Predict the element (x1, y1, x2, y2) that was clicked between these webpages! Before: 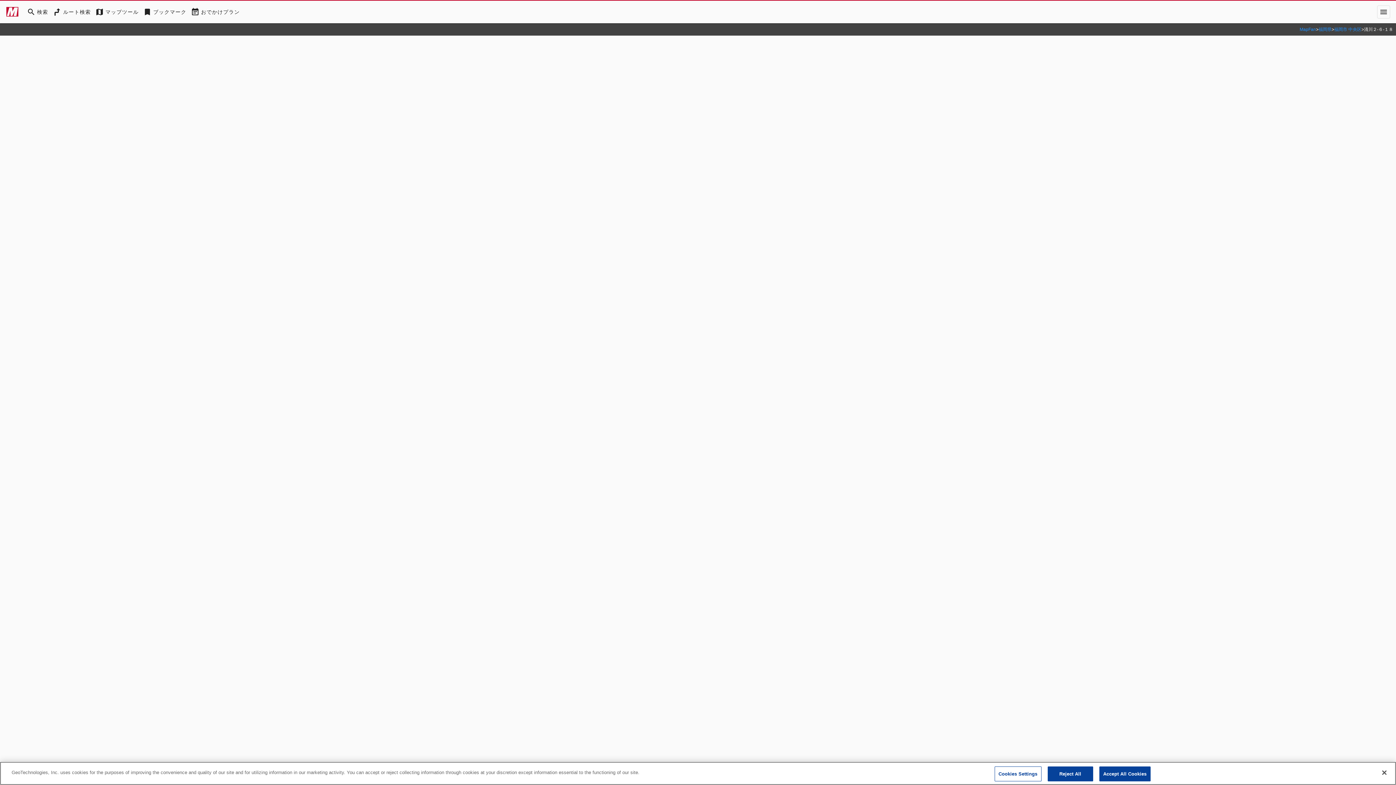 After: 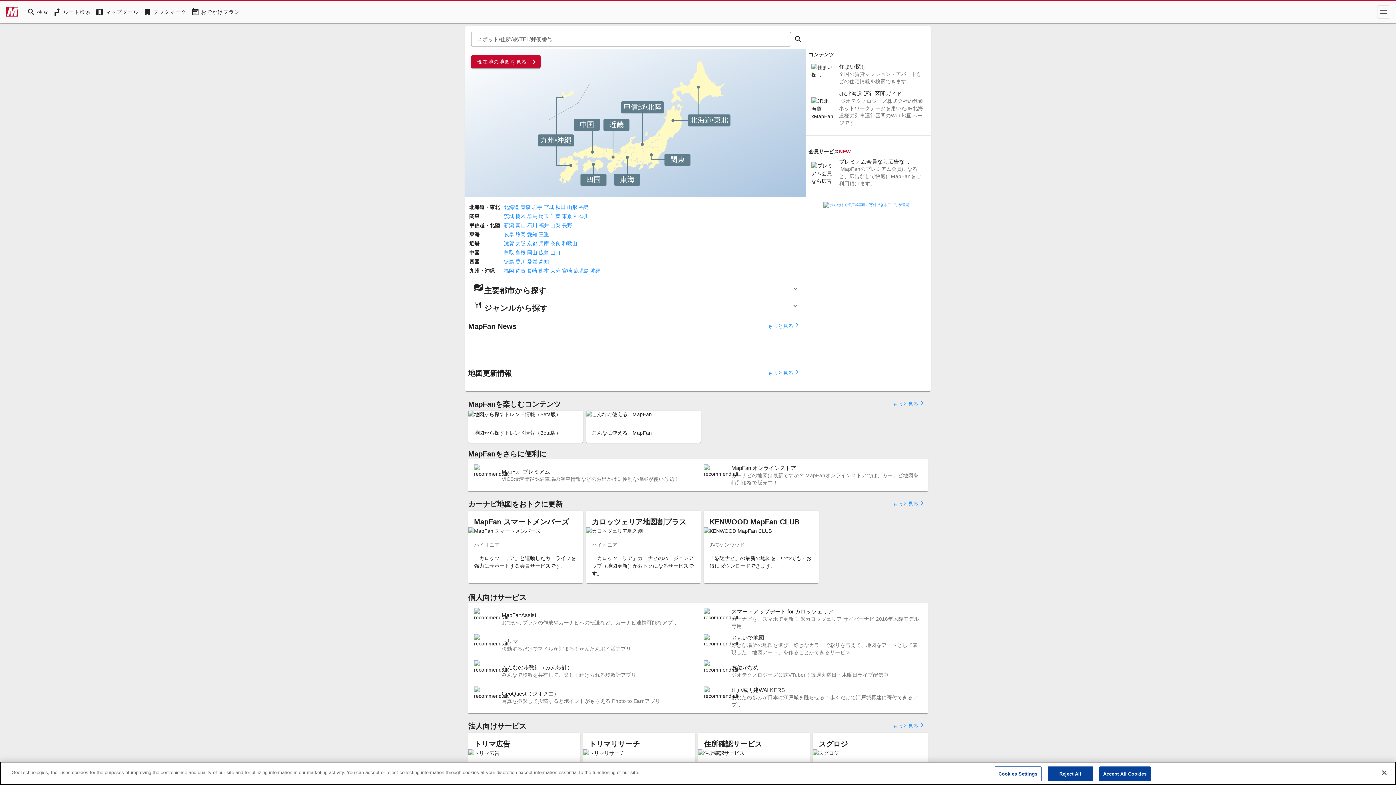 Action: bbox: (5, 4, 18, 19)